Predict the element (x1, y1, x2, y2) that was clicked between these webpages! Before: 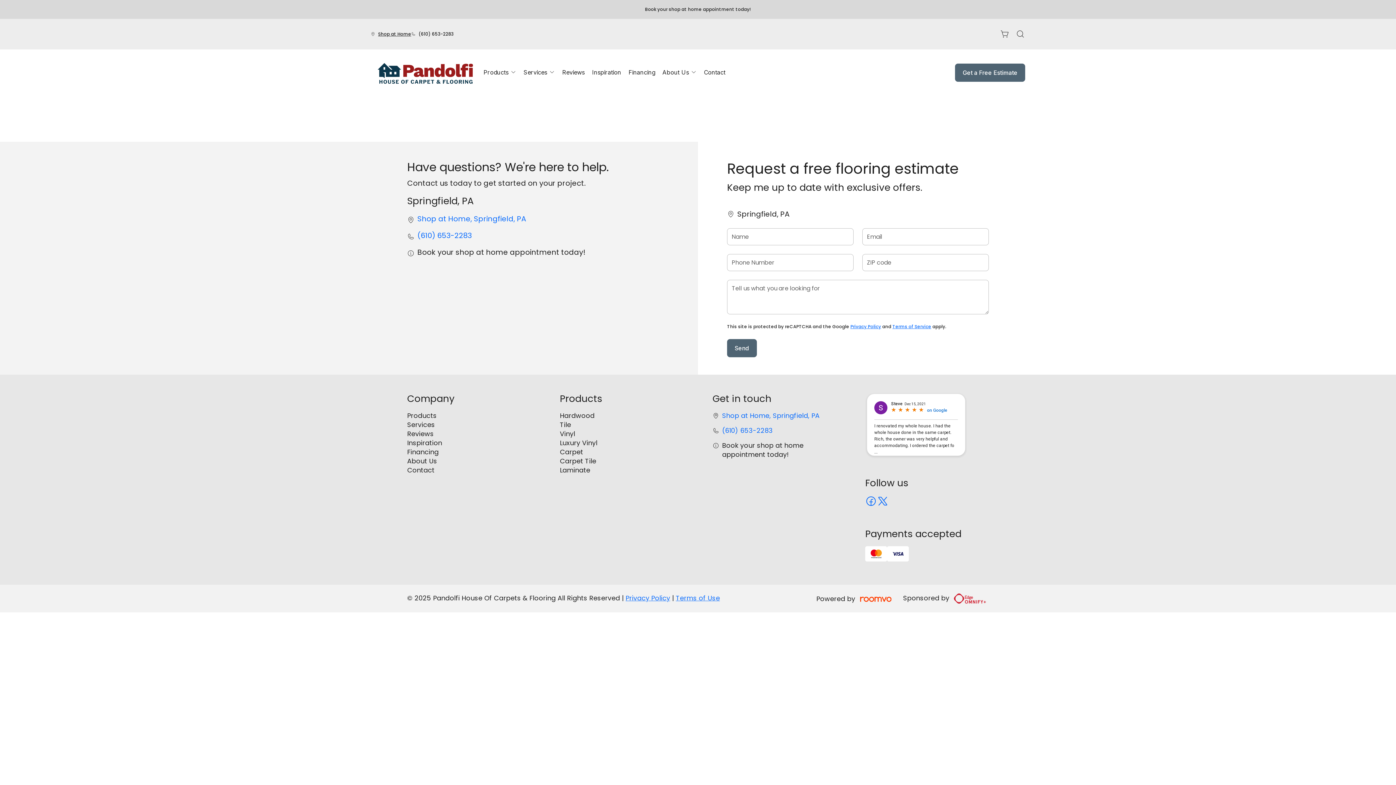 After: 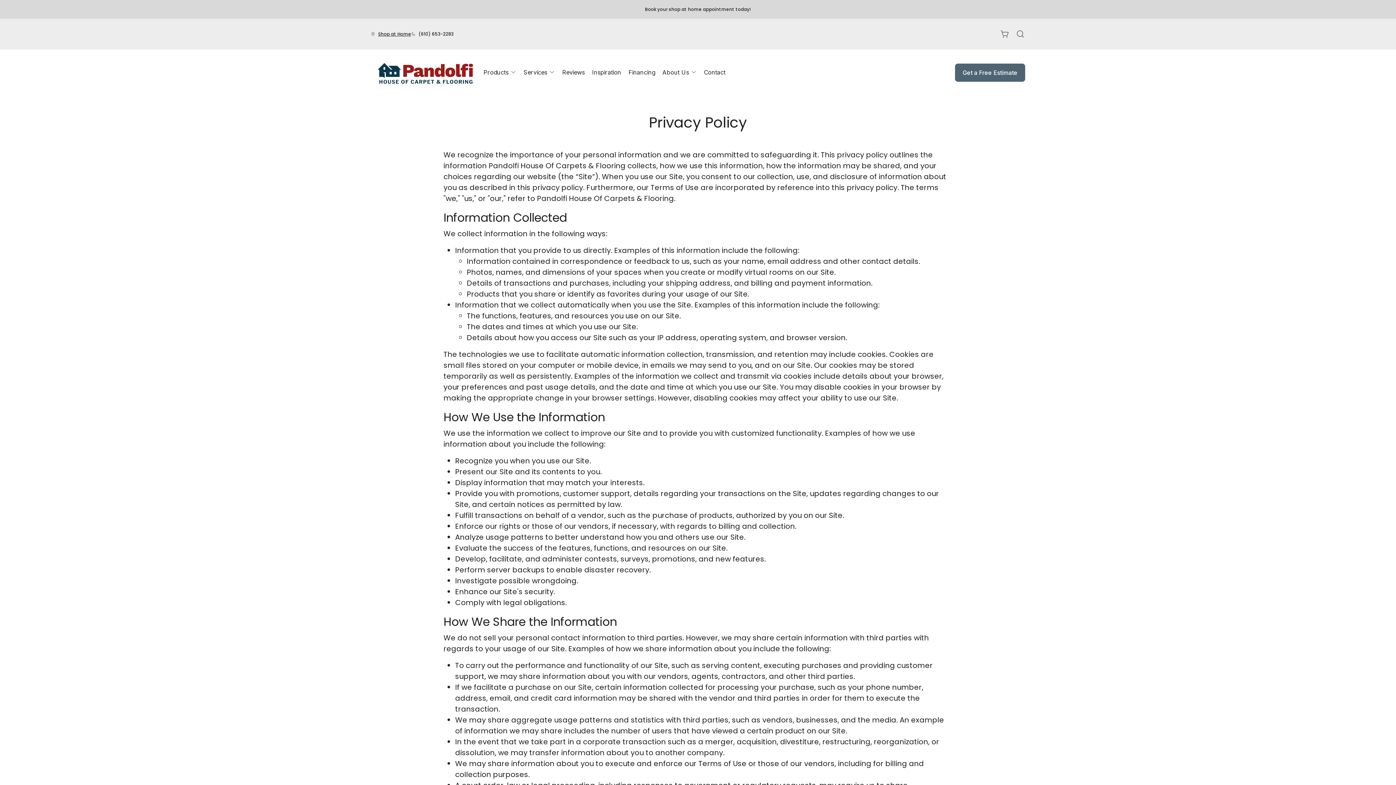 Action: bbox: (625, 593, 670, 603) label: Privacy Policy